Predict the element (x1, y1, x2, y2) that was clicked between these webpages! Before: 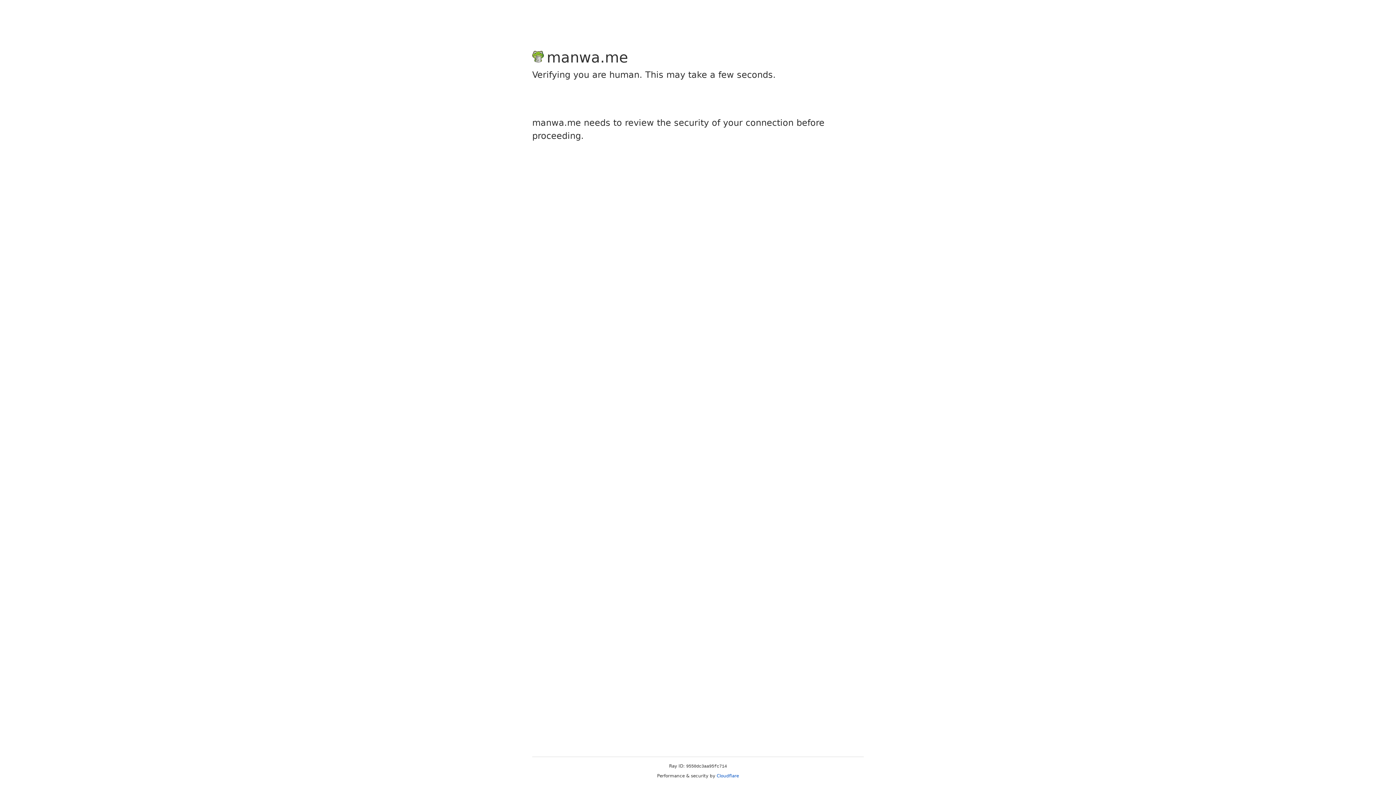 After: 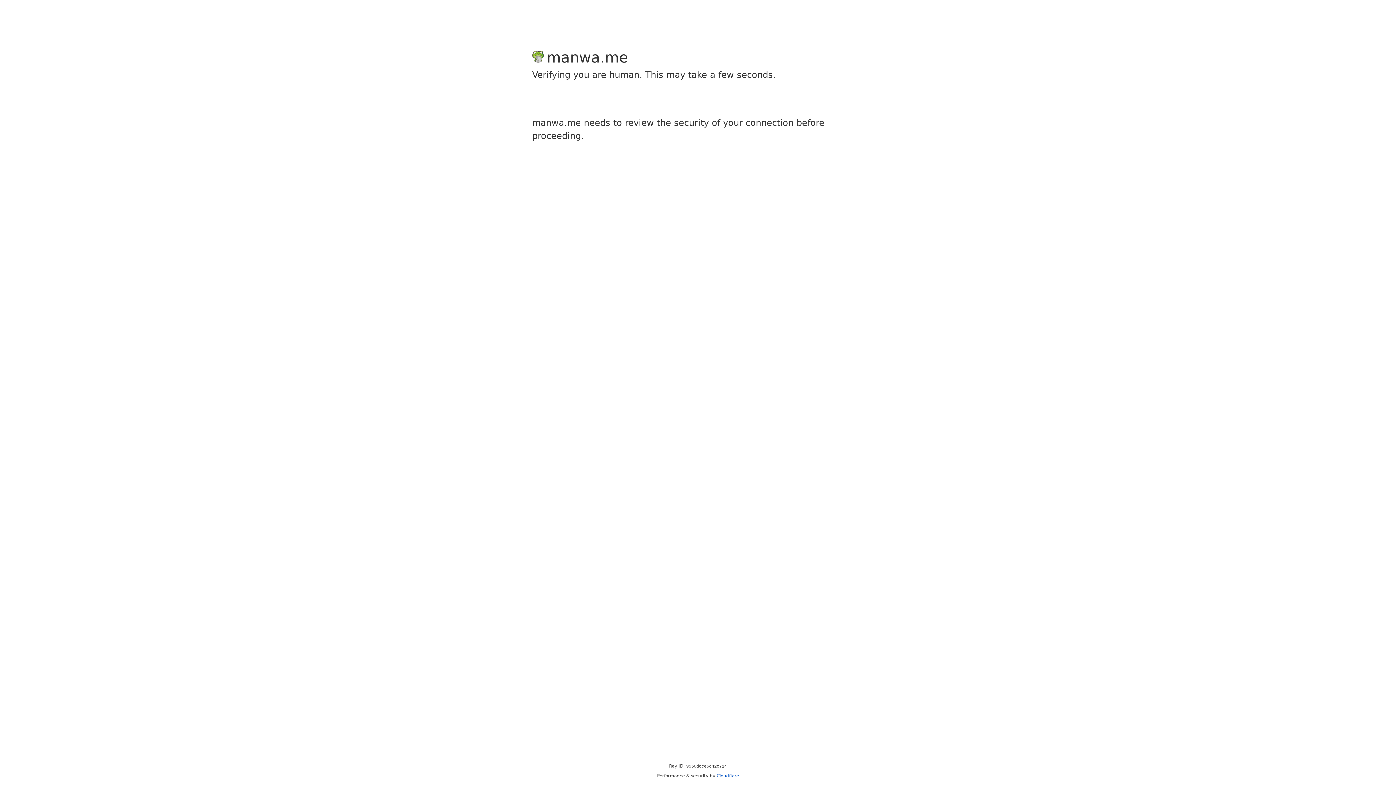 Action: bbox: (716, 773, 739, 778) label: Cloudflare